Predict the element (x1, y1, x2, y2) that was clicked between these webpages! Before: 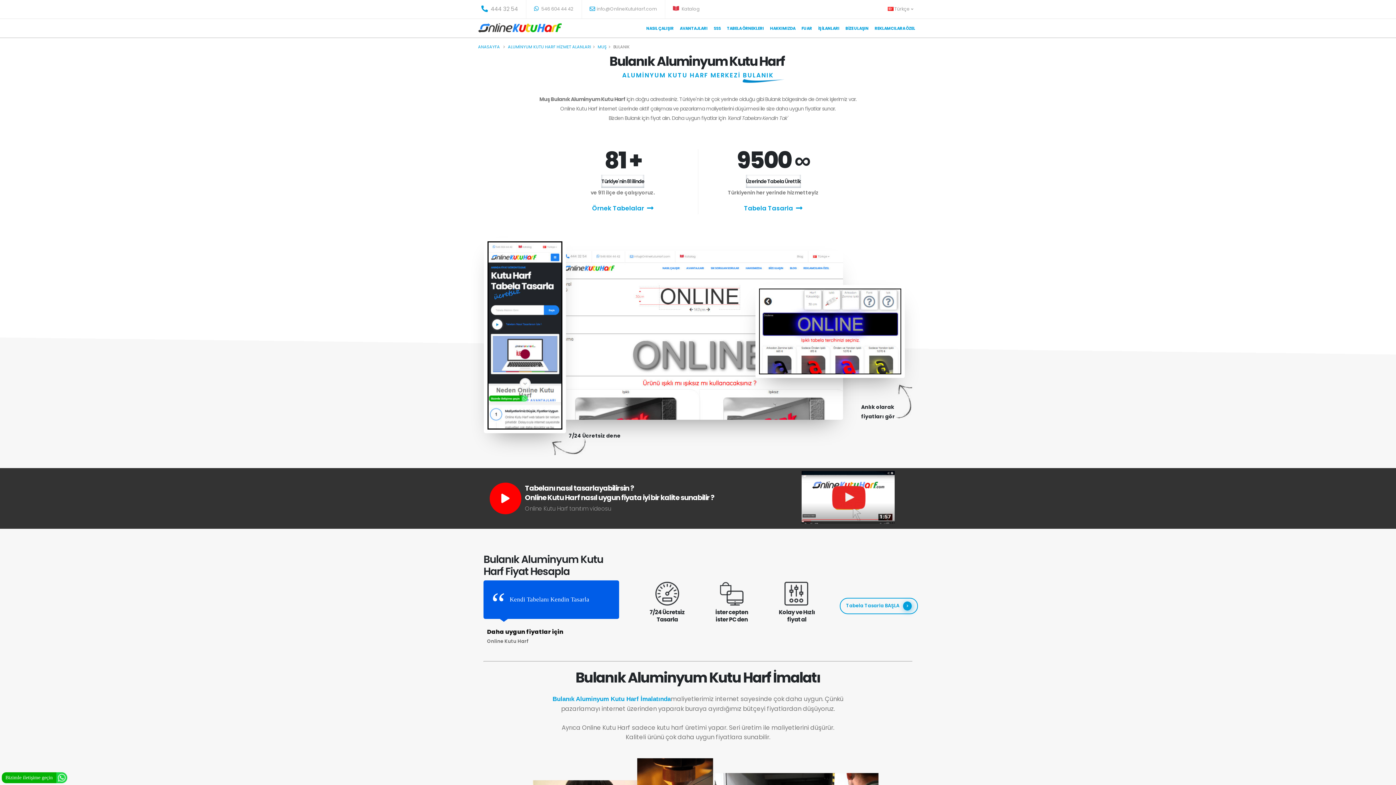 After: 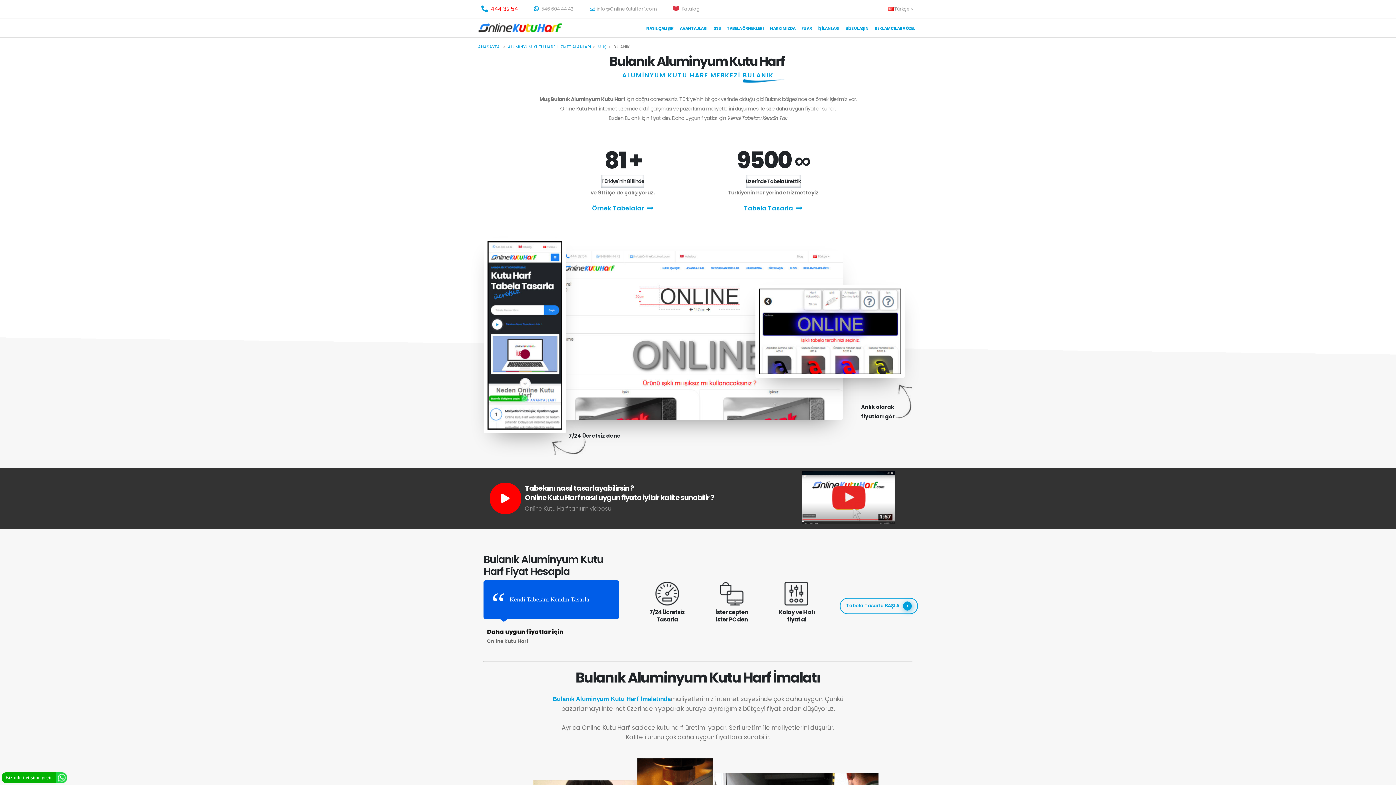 Action: bbox: (478, 2, 521, 15) label:  444 32 54